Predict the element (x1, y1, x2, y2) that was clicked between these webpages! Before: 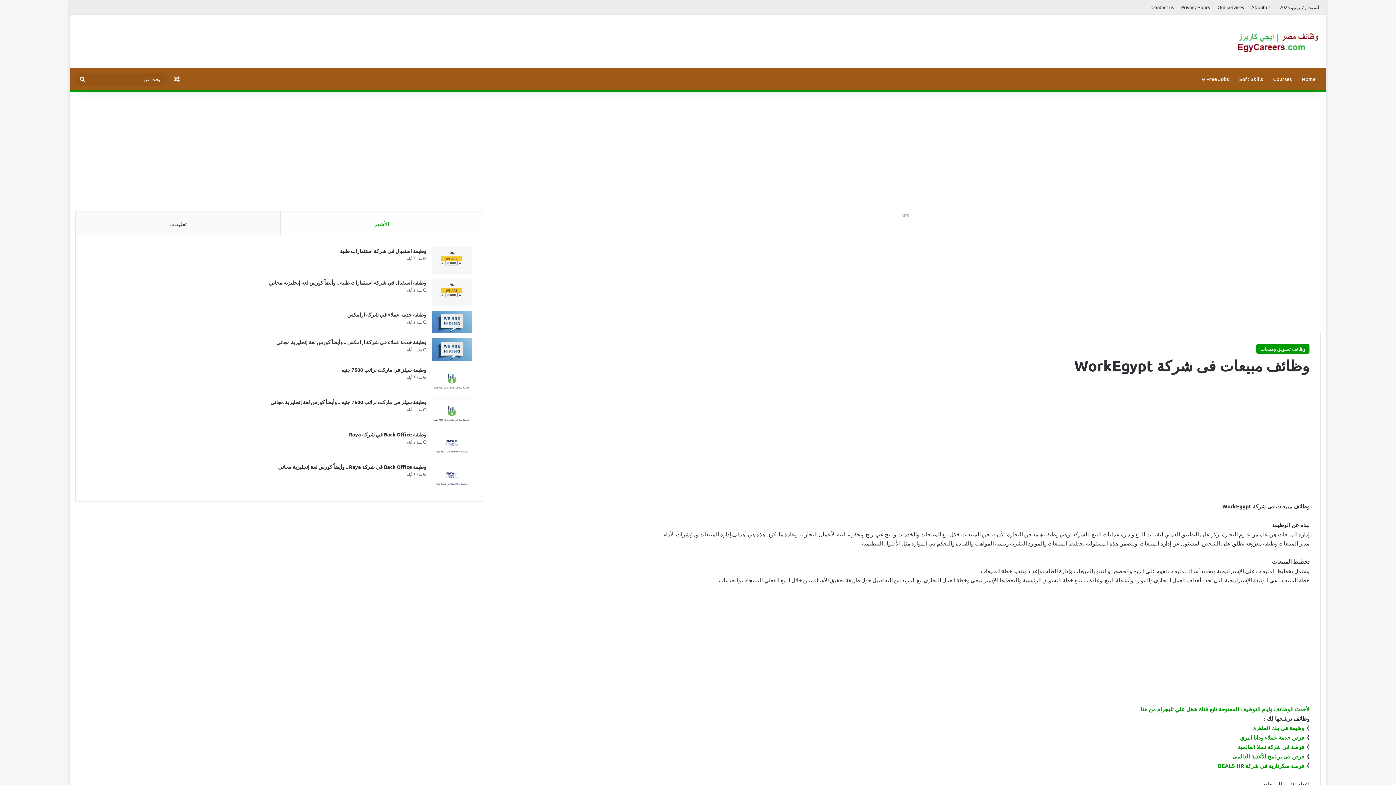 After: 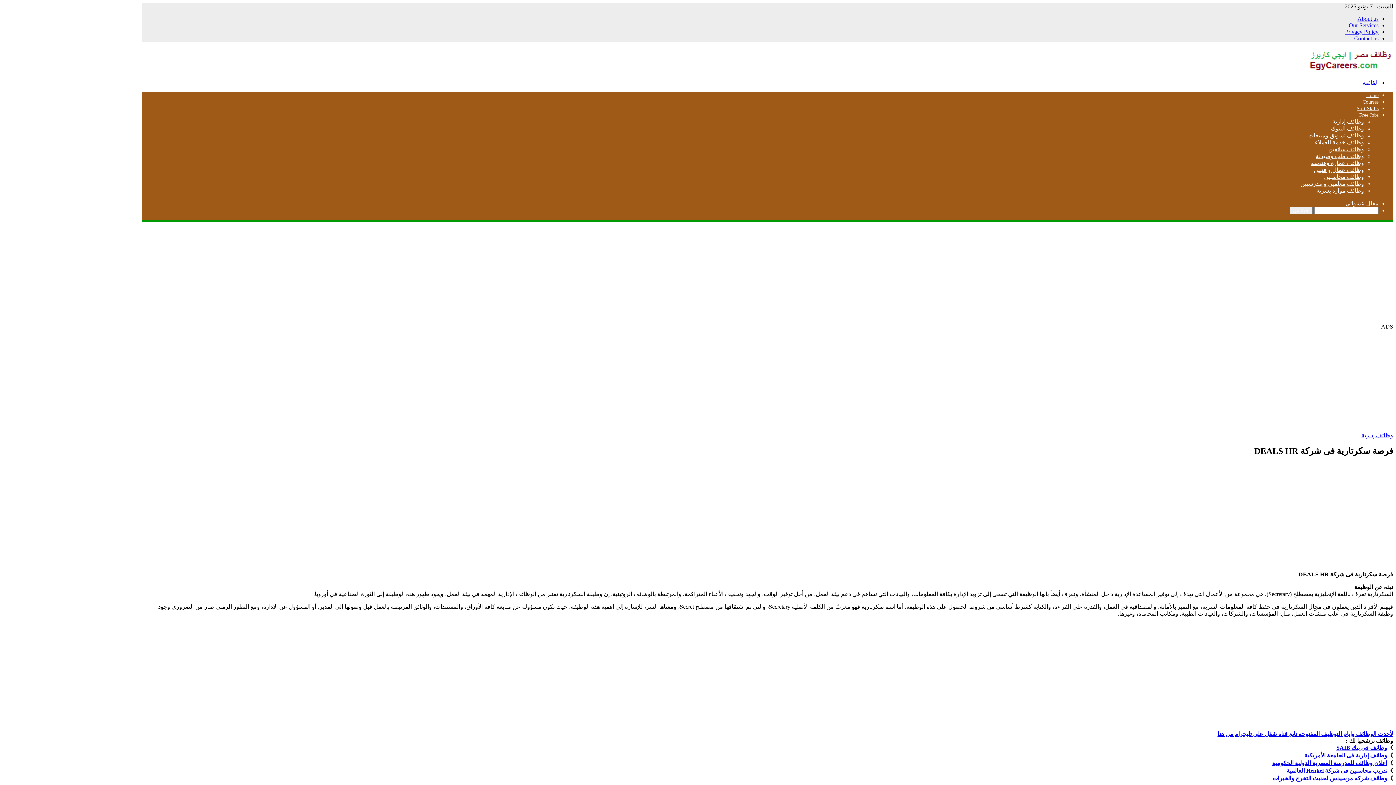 Action: label: فرصة سكرتارية فى شركة DEALS HR bbox: (1217, 762, 1304, 769)